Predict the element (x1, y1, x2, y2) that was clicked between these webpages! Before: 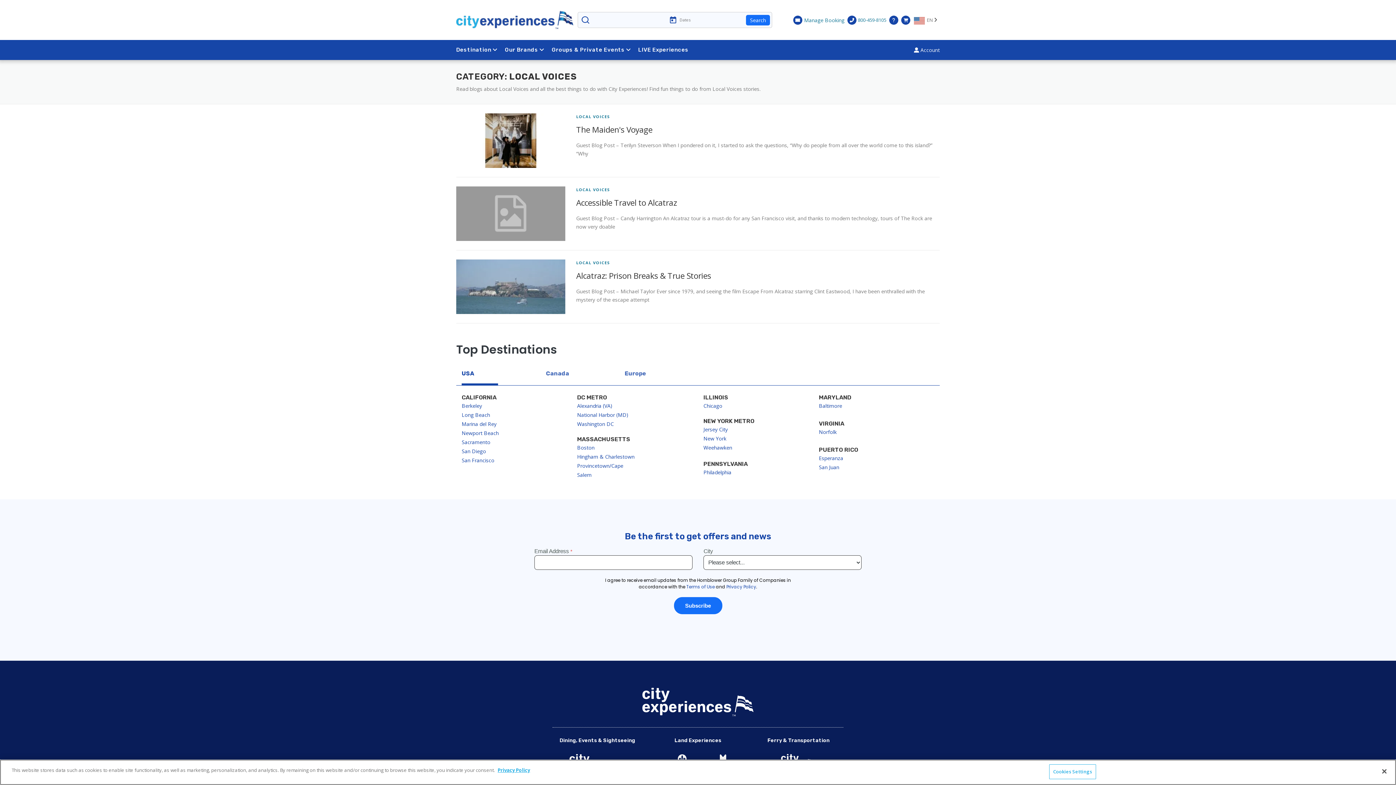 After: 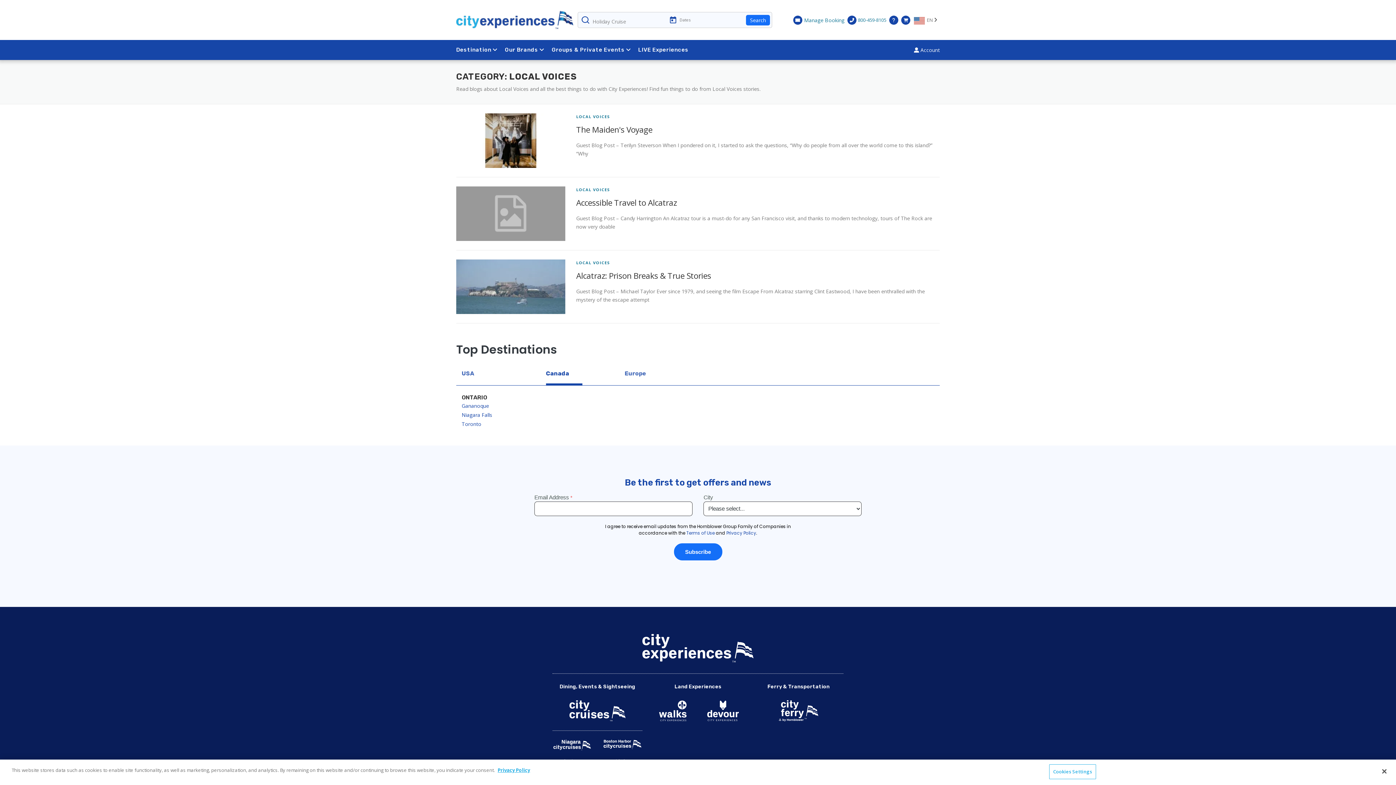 Action: label: Canada bbox: (546, 364, 582, 384)